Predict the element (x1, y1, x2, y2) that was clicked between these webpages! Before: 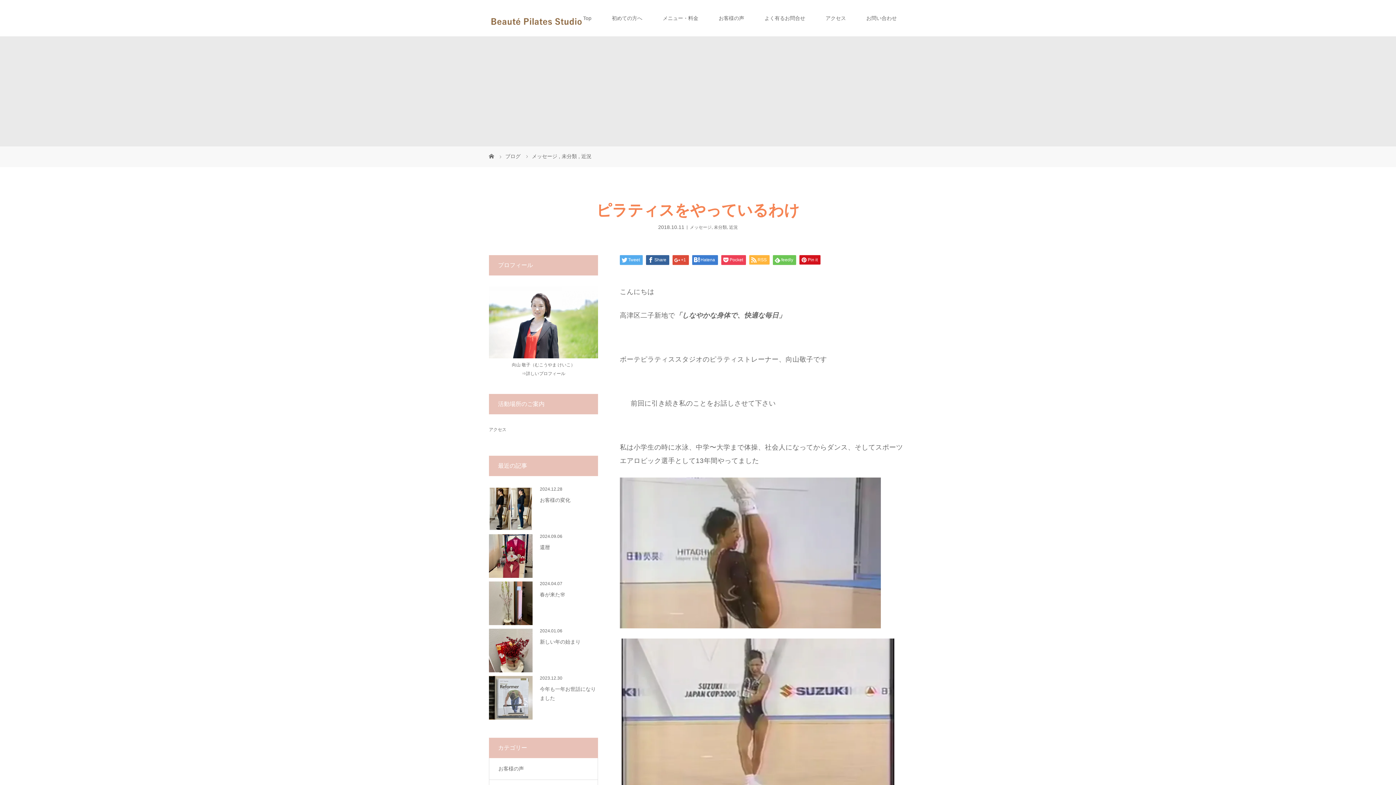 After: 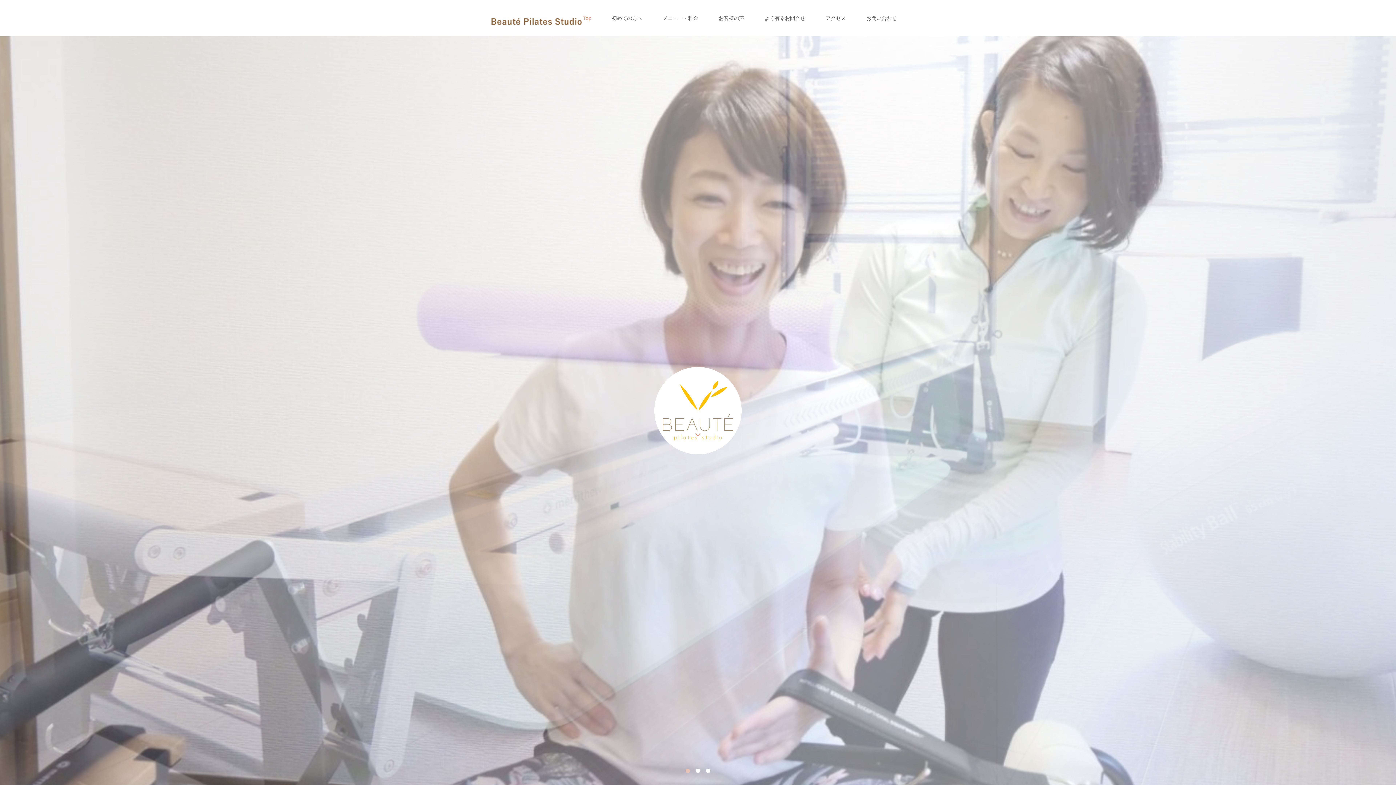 Action: bbox: (573, 0, 601, 36) label: Top